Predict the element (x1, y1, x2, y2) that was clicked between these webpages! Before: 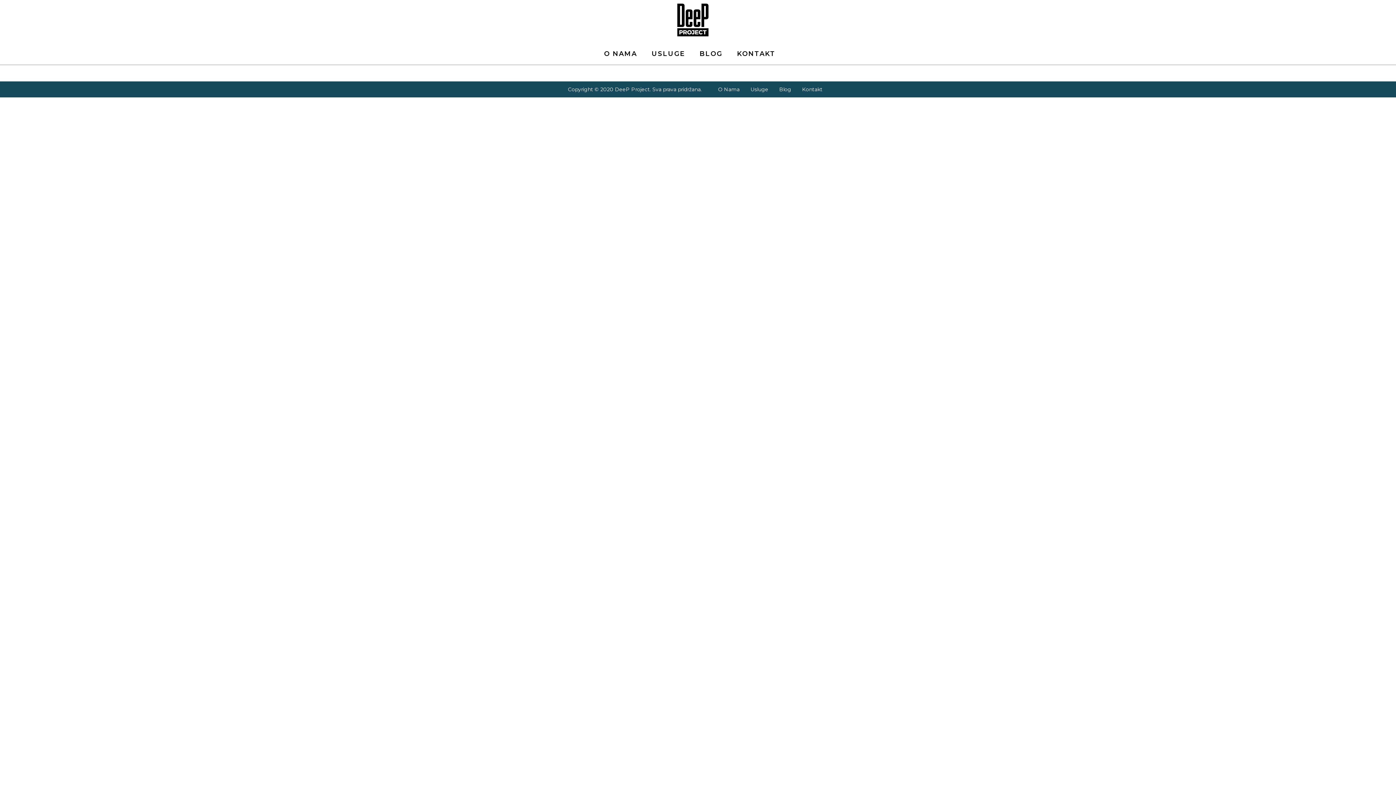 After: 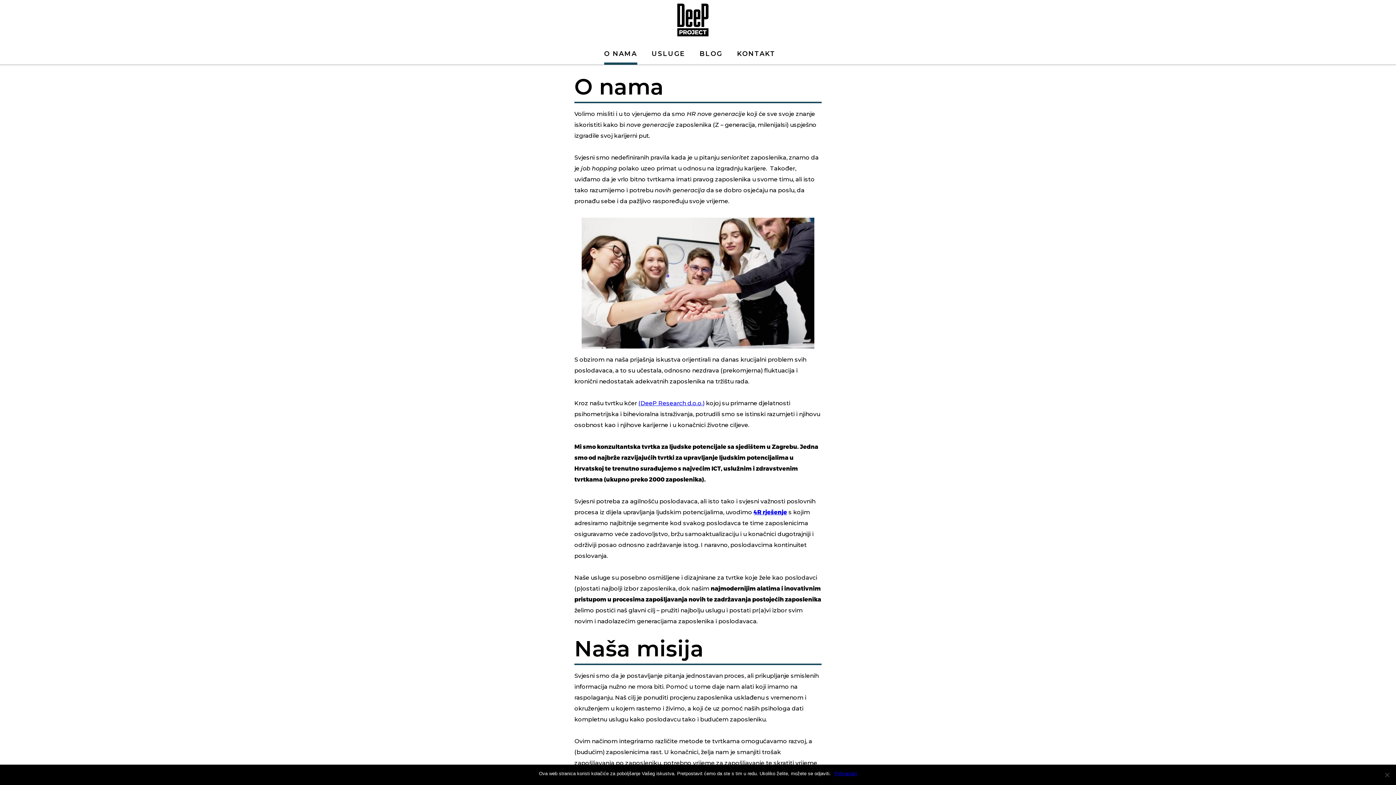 Action: bbox: (718, 86, 739, 92) label: O Nama